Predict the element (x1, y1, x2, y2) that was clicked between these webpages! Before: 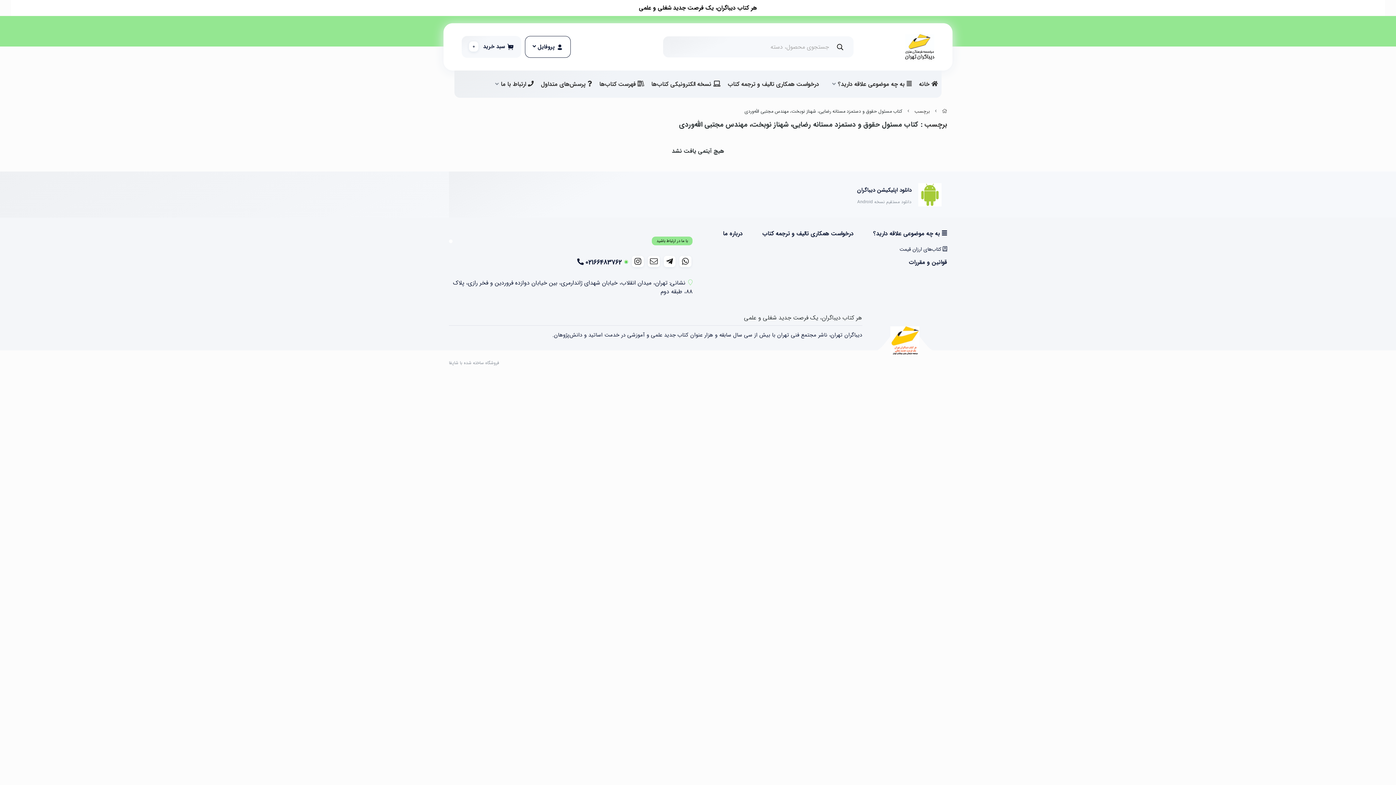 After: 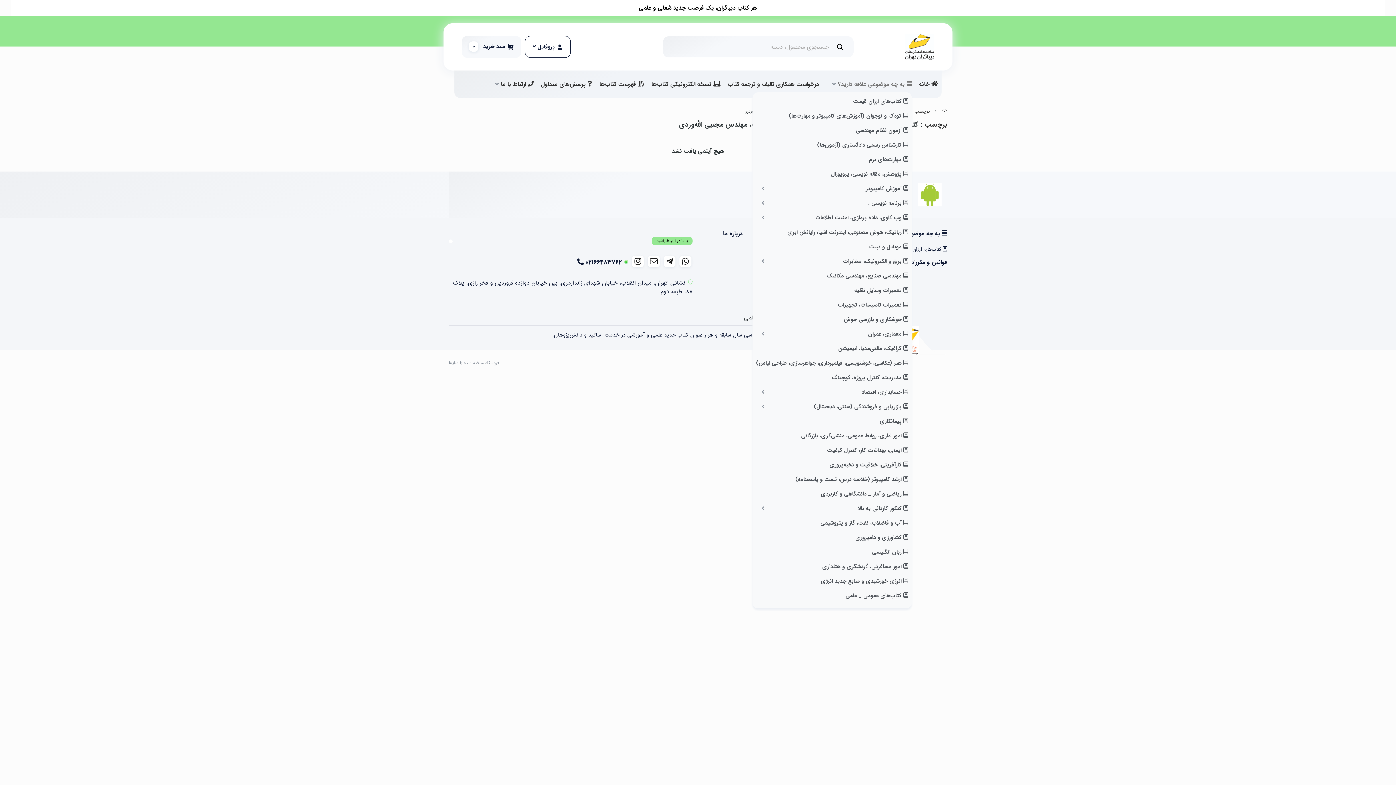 Action: bbox: (826, 76, 912, 92) label:  به چه موضوعی علاقه دارید؟